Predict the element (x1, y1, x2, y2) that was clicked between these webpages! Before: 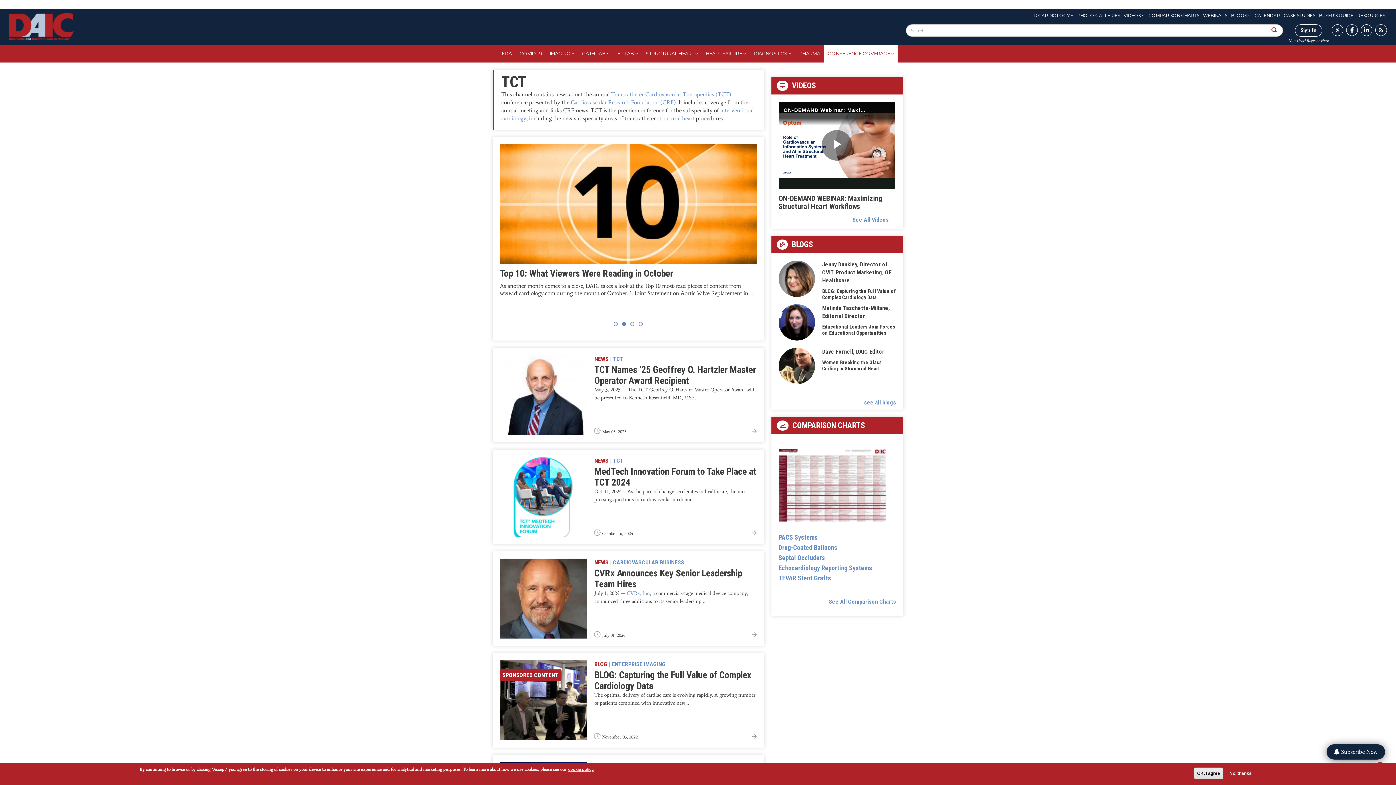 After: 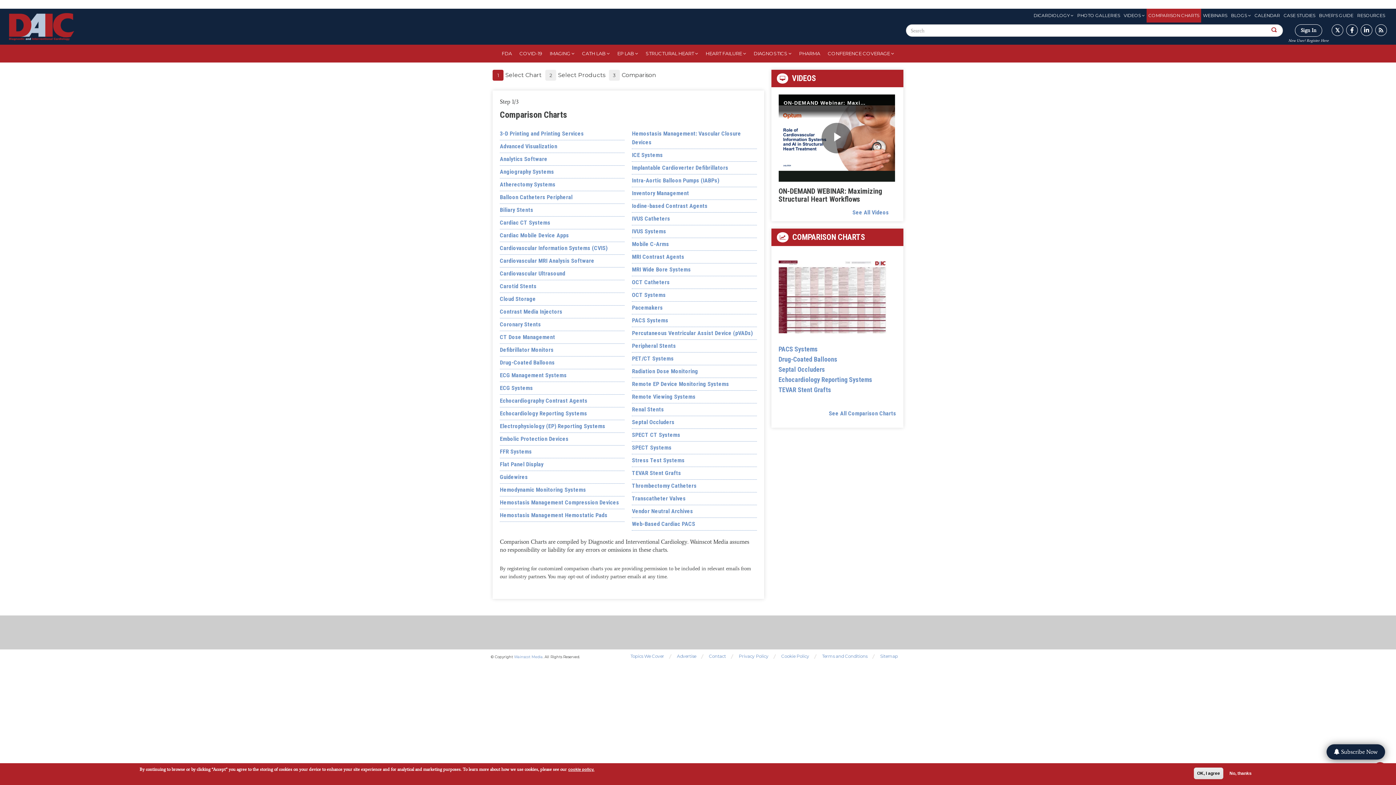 Action: label: See All Comparison Charts bbox: (829, 598, 896, 606)